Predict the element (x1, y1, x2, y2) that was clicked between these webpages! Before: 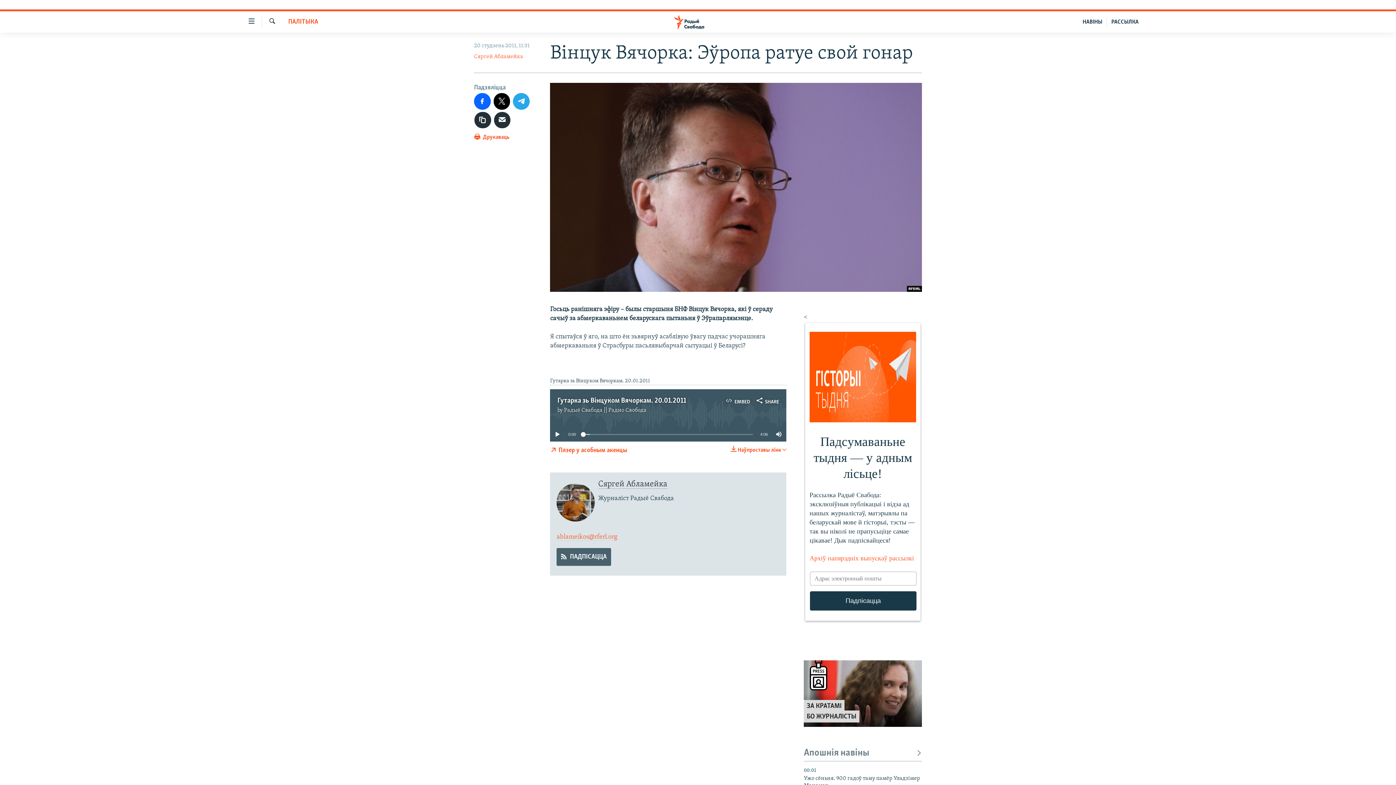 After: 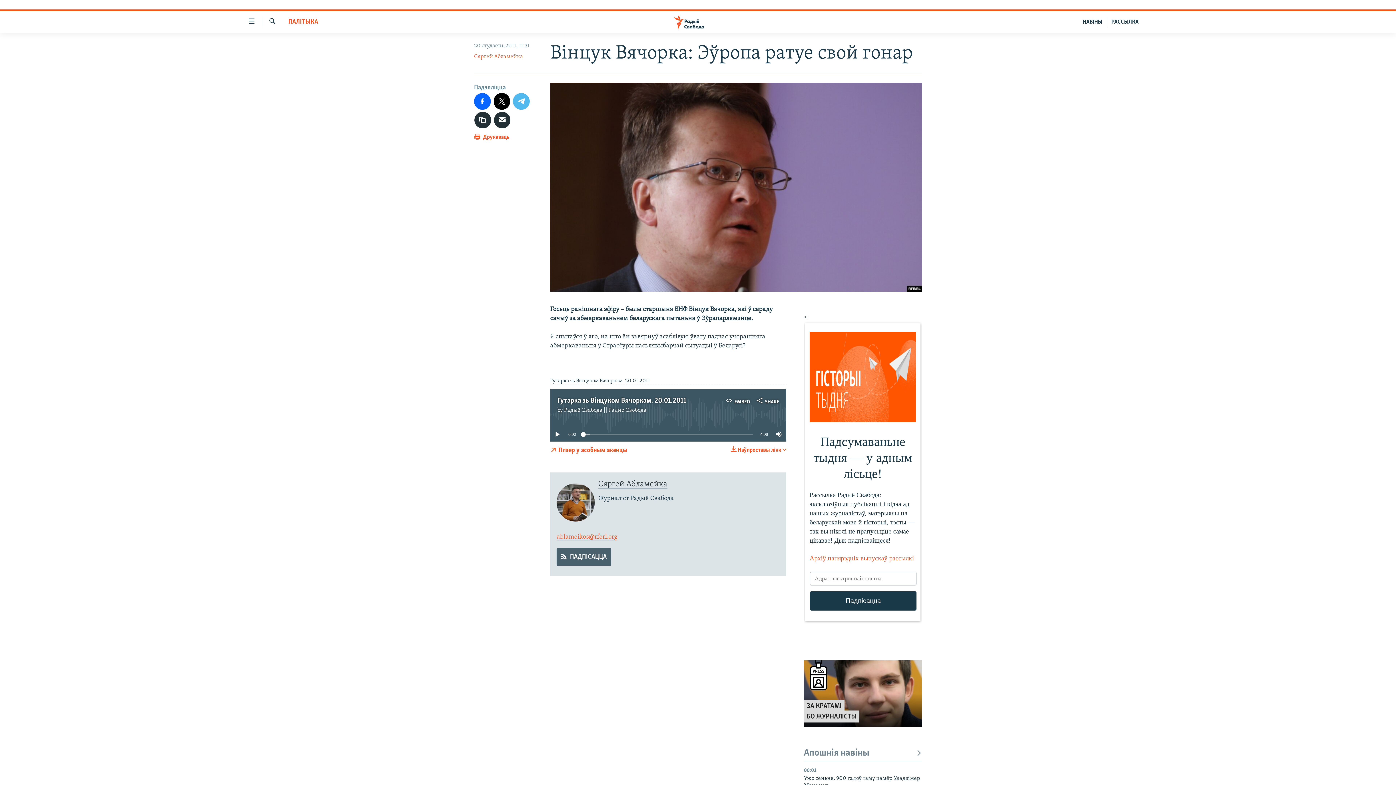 Action: bbox: (513, 93, 529, 109)